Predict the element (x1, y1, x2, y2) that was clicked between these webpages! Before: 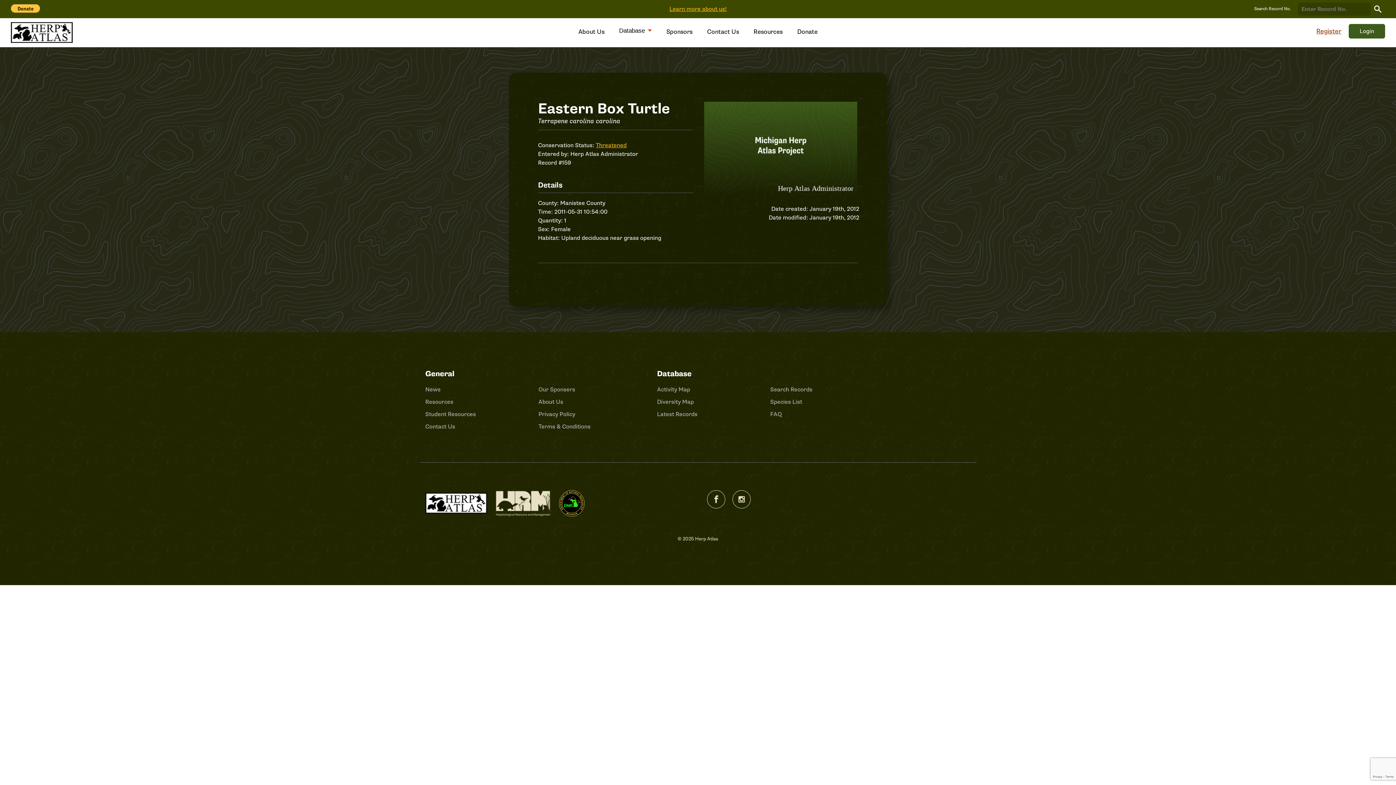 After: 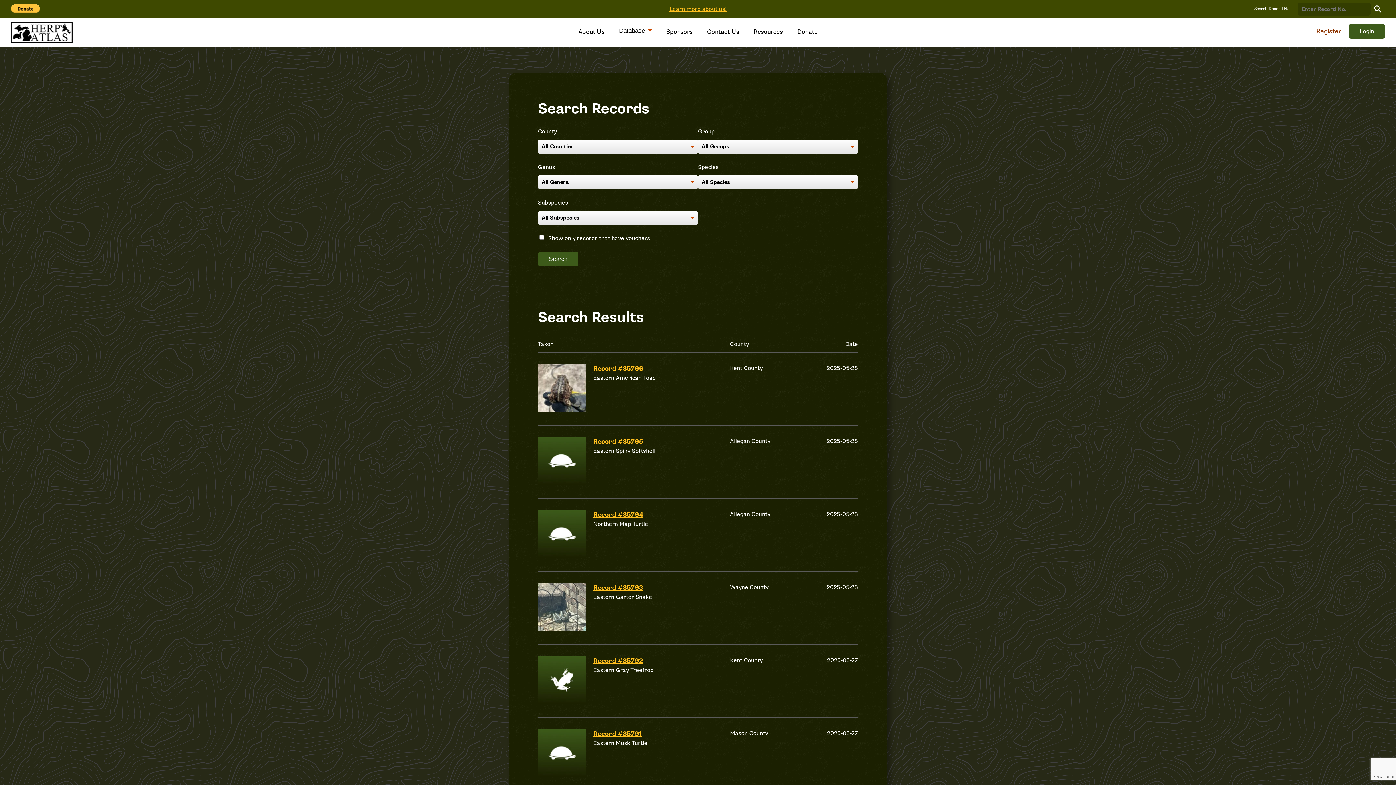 Action: bbox: (770, 386, 812, 393) label: Search Records